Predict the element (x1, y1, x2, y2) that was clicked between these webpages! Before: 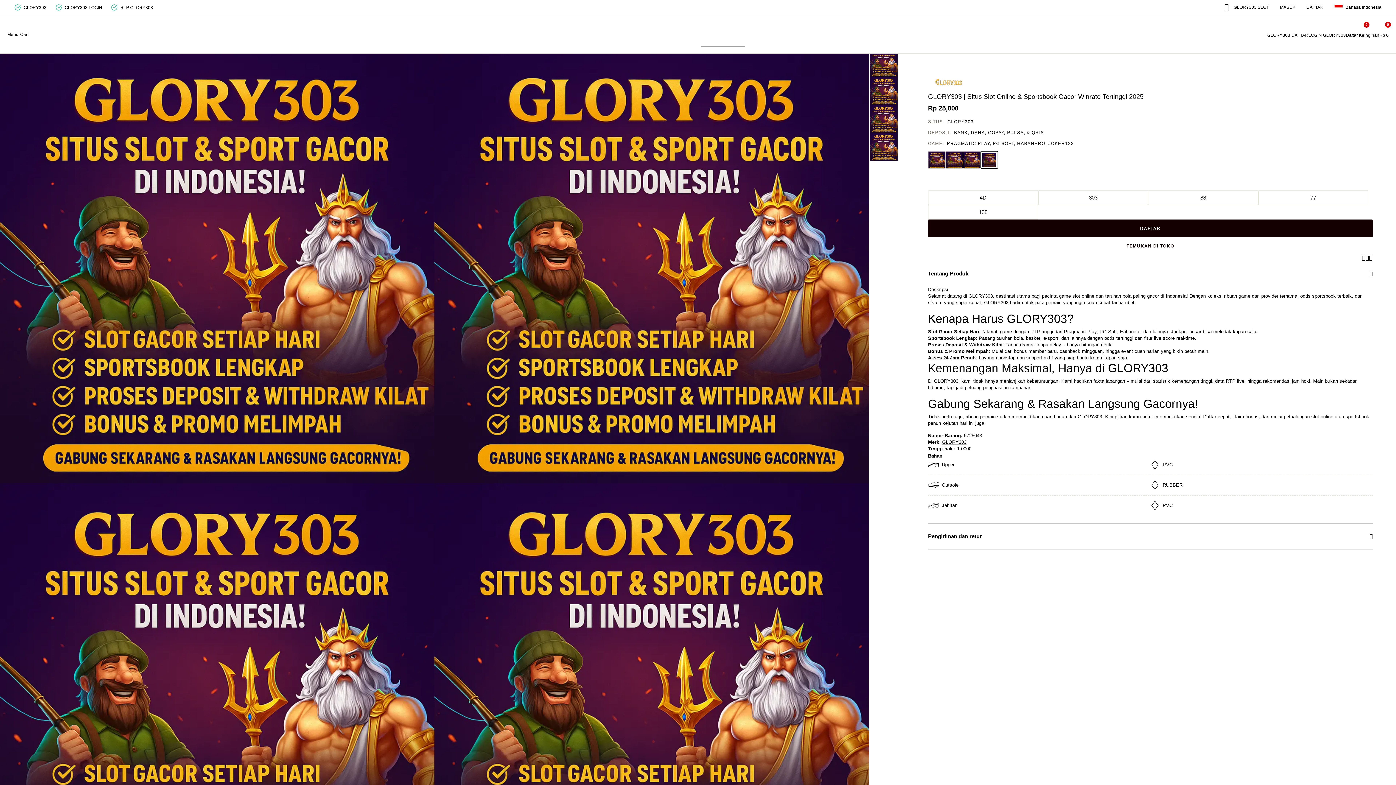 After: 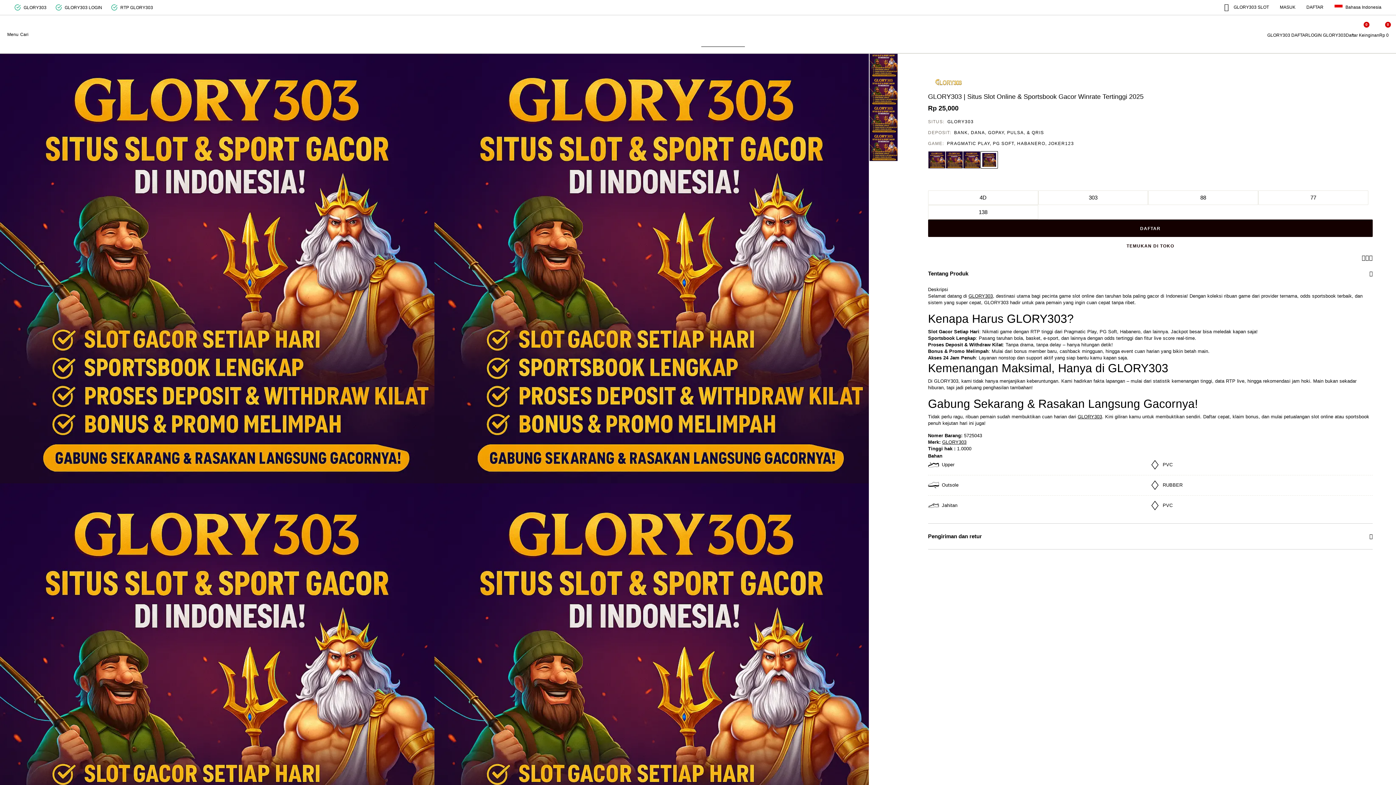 Action: bbox: (980, 151, 998, 168) label: Pilih Warna PINK